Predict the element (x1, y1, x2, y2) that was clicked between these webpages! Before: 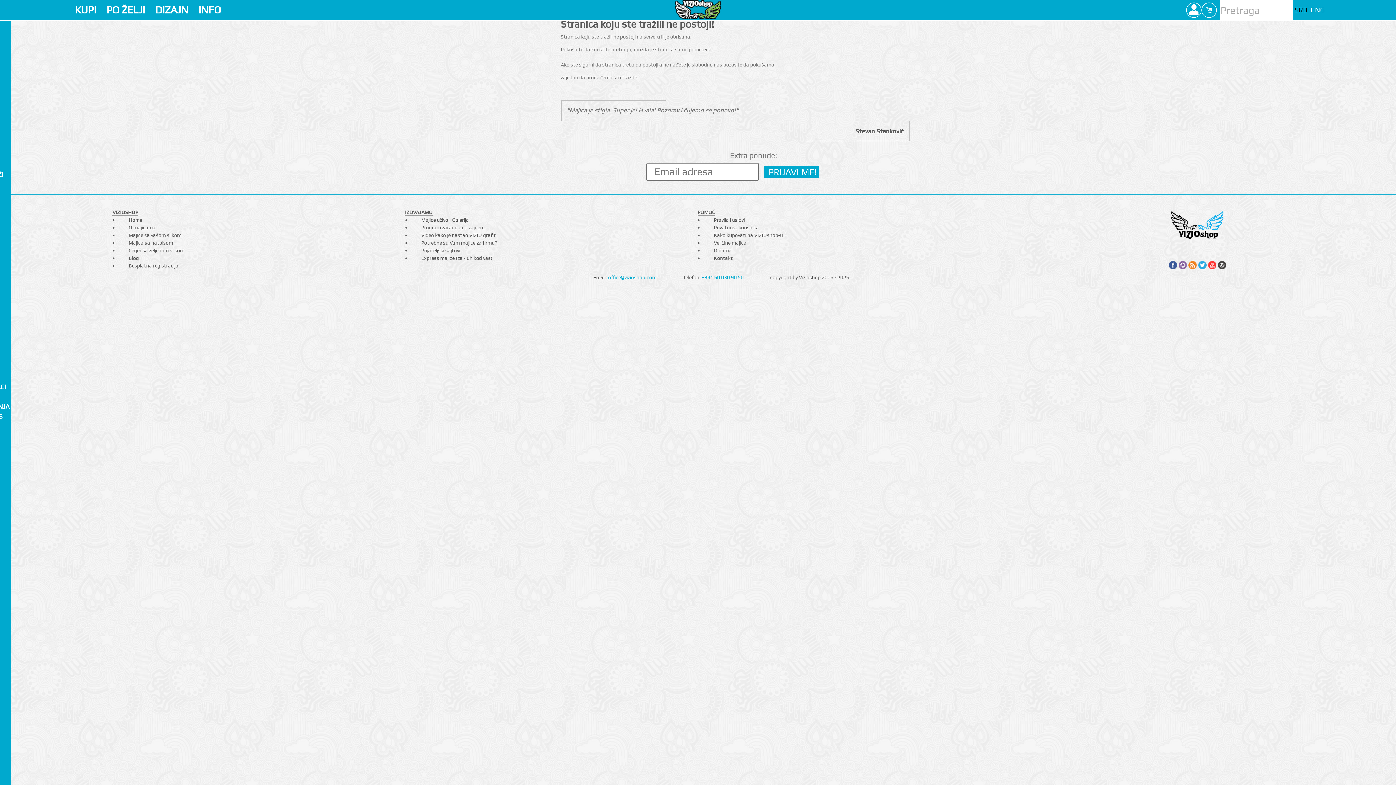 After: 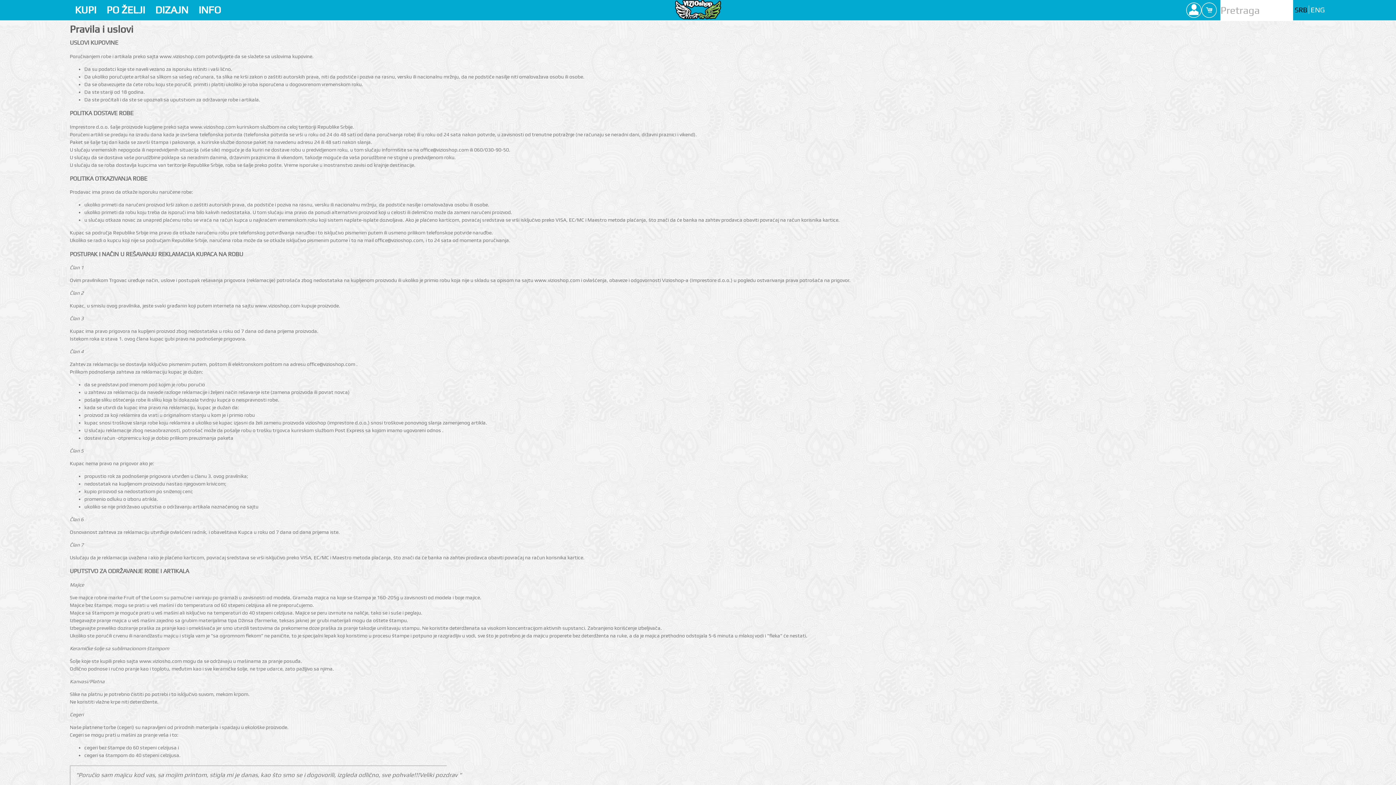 Action: bbox: (714, 216, 744, 222) label: Pravila i uslovi